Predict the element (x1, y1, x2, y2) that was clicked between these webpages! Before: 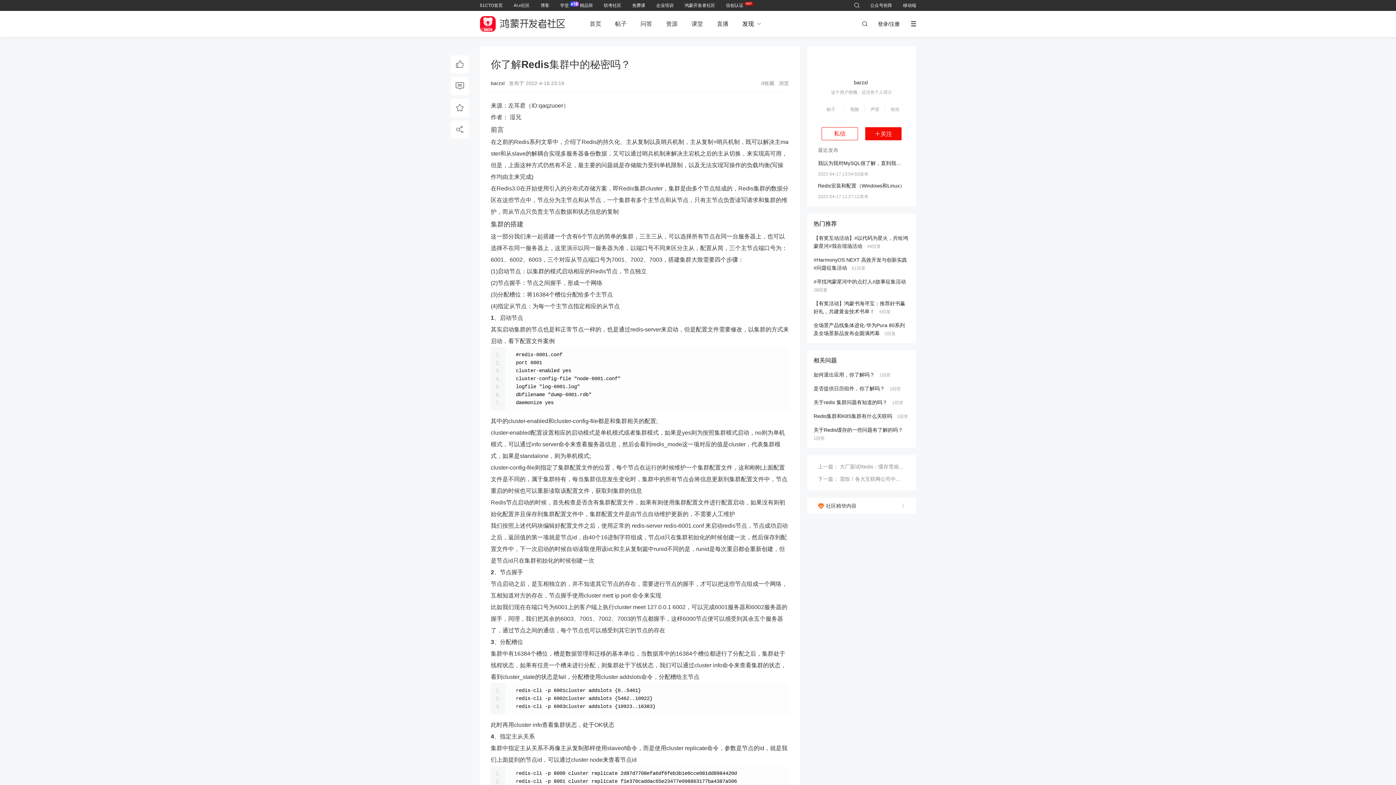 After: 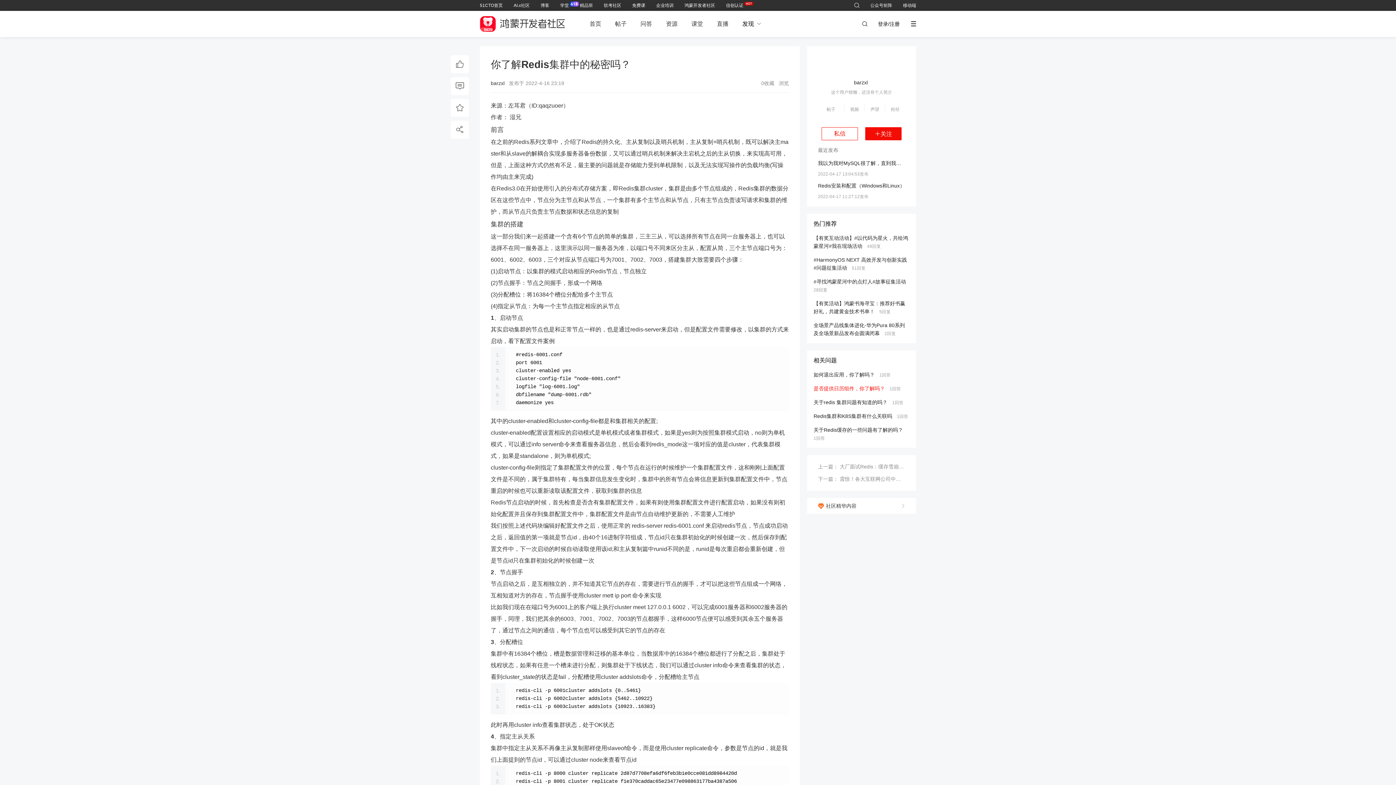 Action: label: 是否提供日历组件，你了解吗？ bbox: (813, 385, 888, 391)